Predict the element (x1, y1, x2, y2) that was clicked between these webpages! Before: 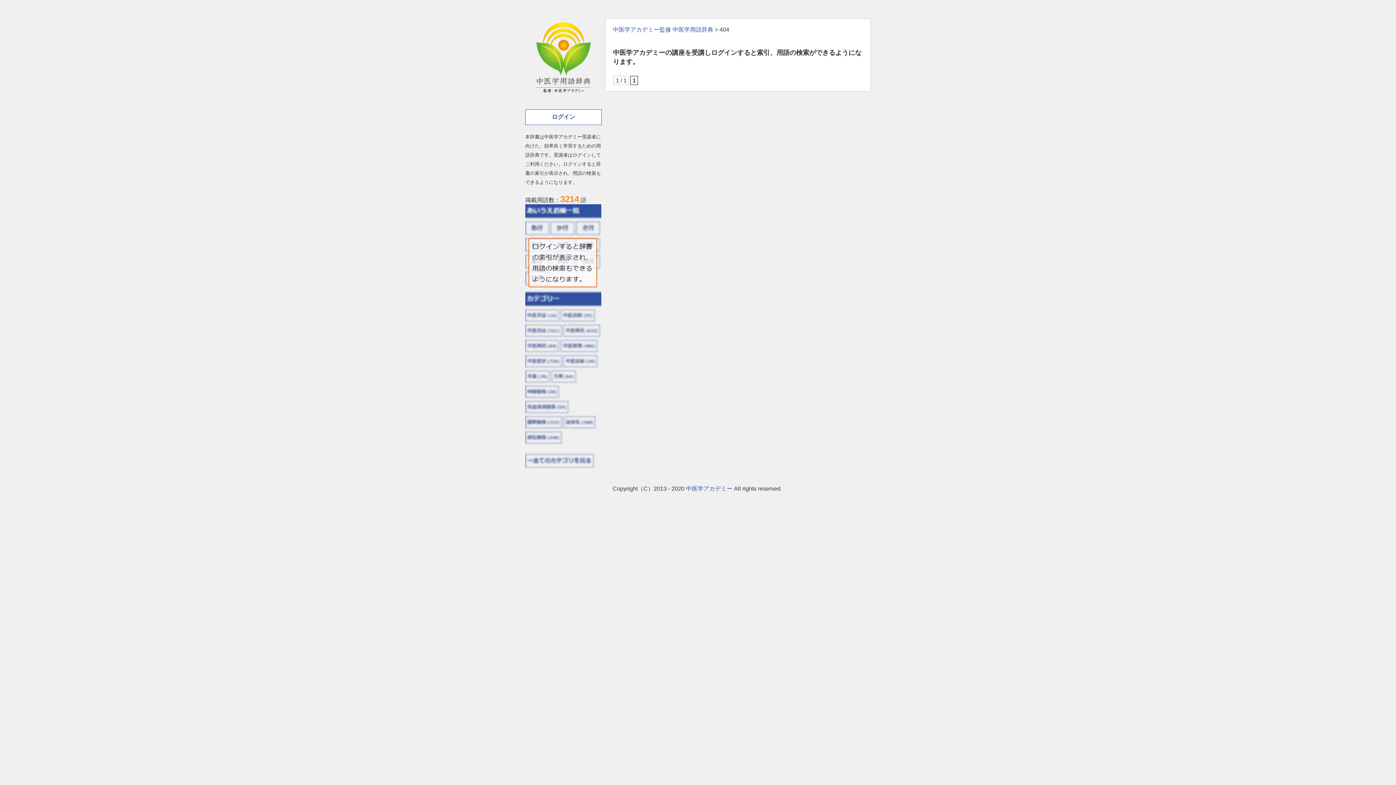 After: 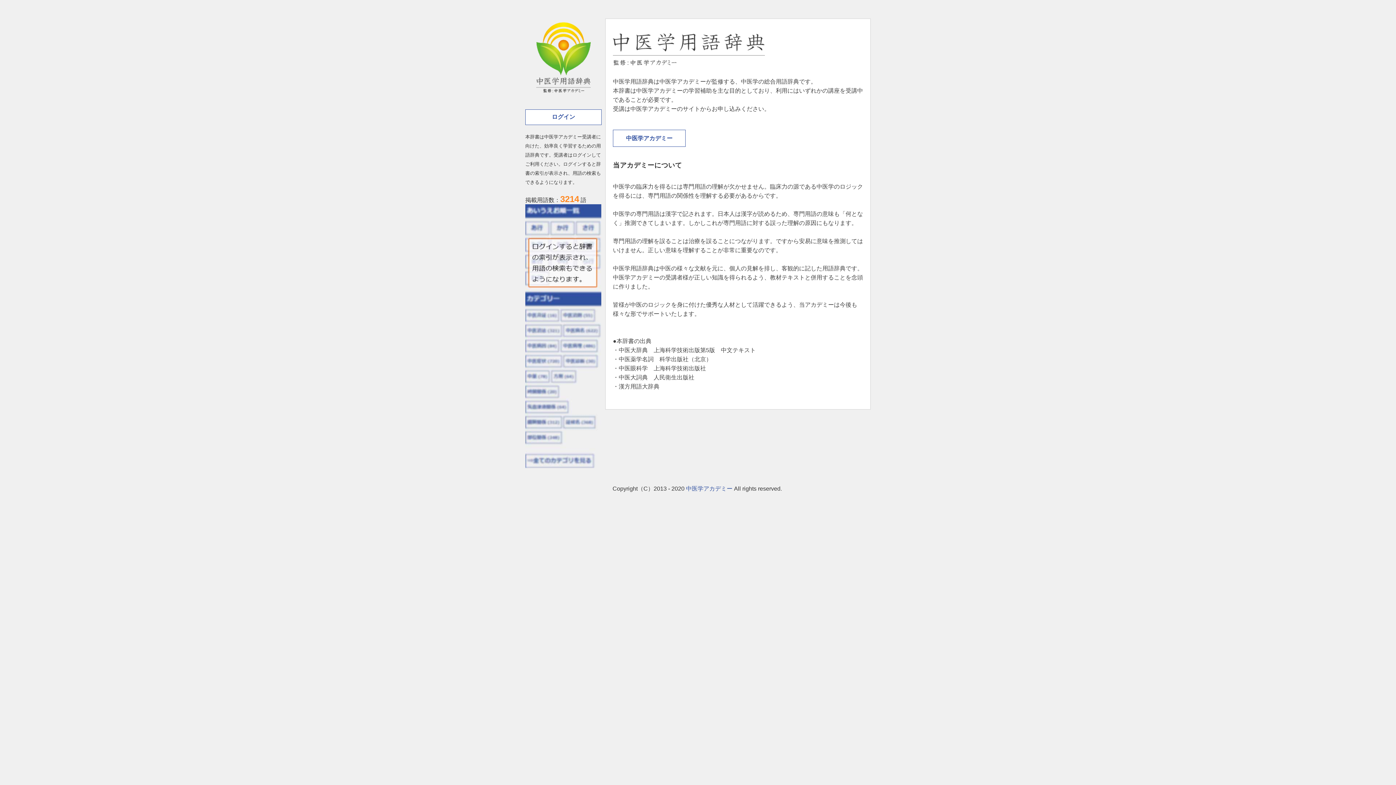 Action: bbox: (613, 26, 713, 32) label: 中医学アカデミー監修 中医学用語辞典